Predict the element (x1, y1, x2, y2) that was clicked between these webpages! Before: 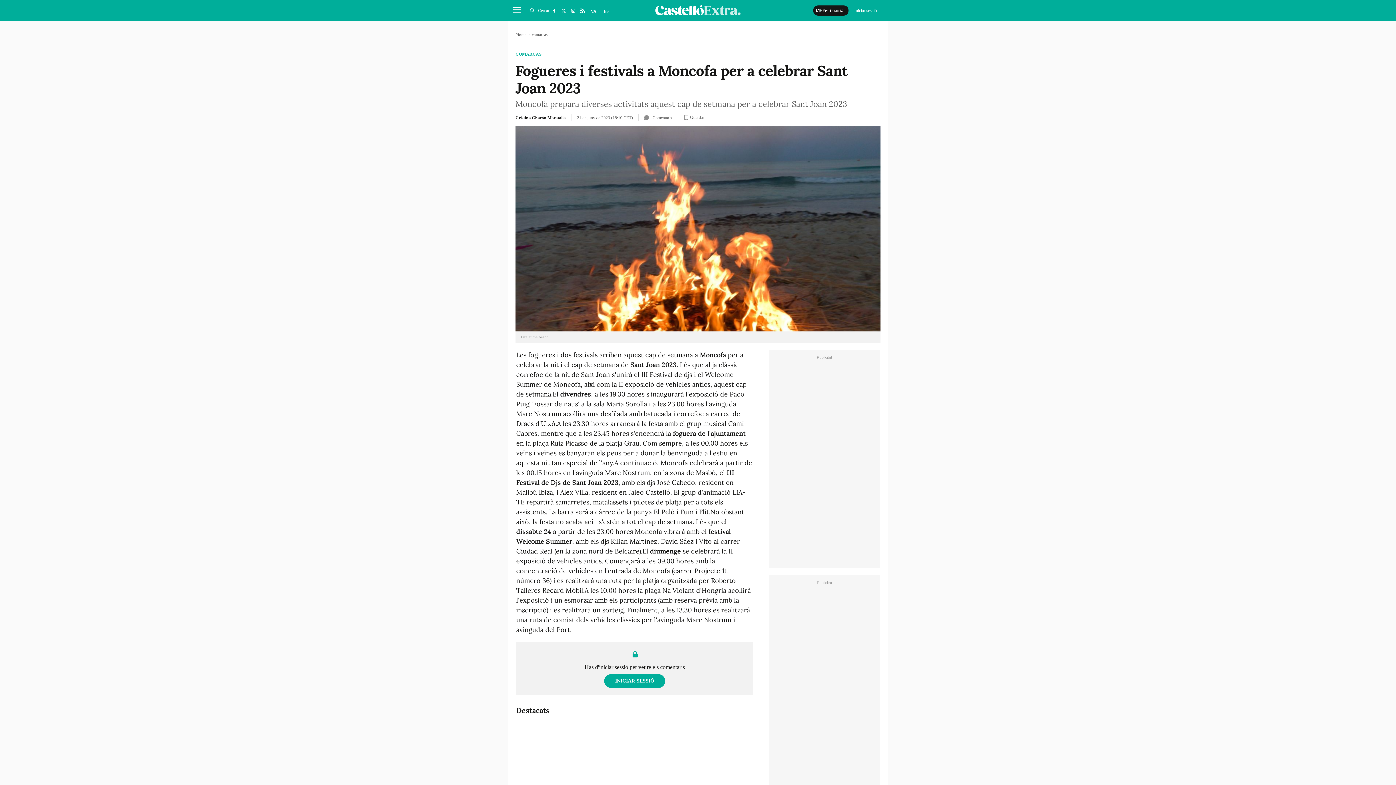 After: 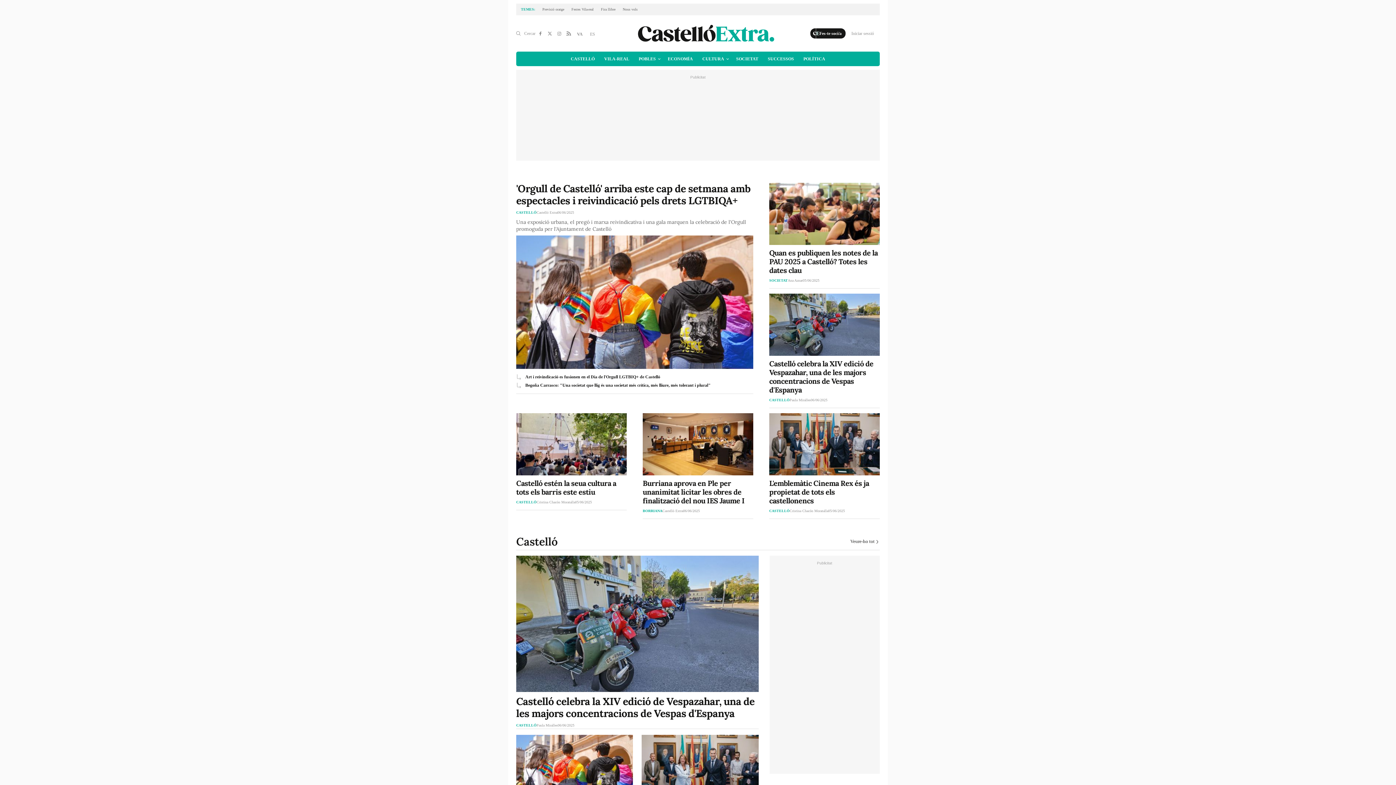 Action: label: Iniciar sessió bbox: (848, 5, 882, 15)